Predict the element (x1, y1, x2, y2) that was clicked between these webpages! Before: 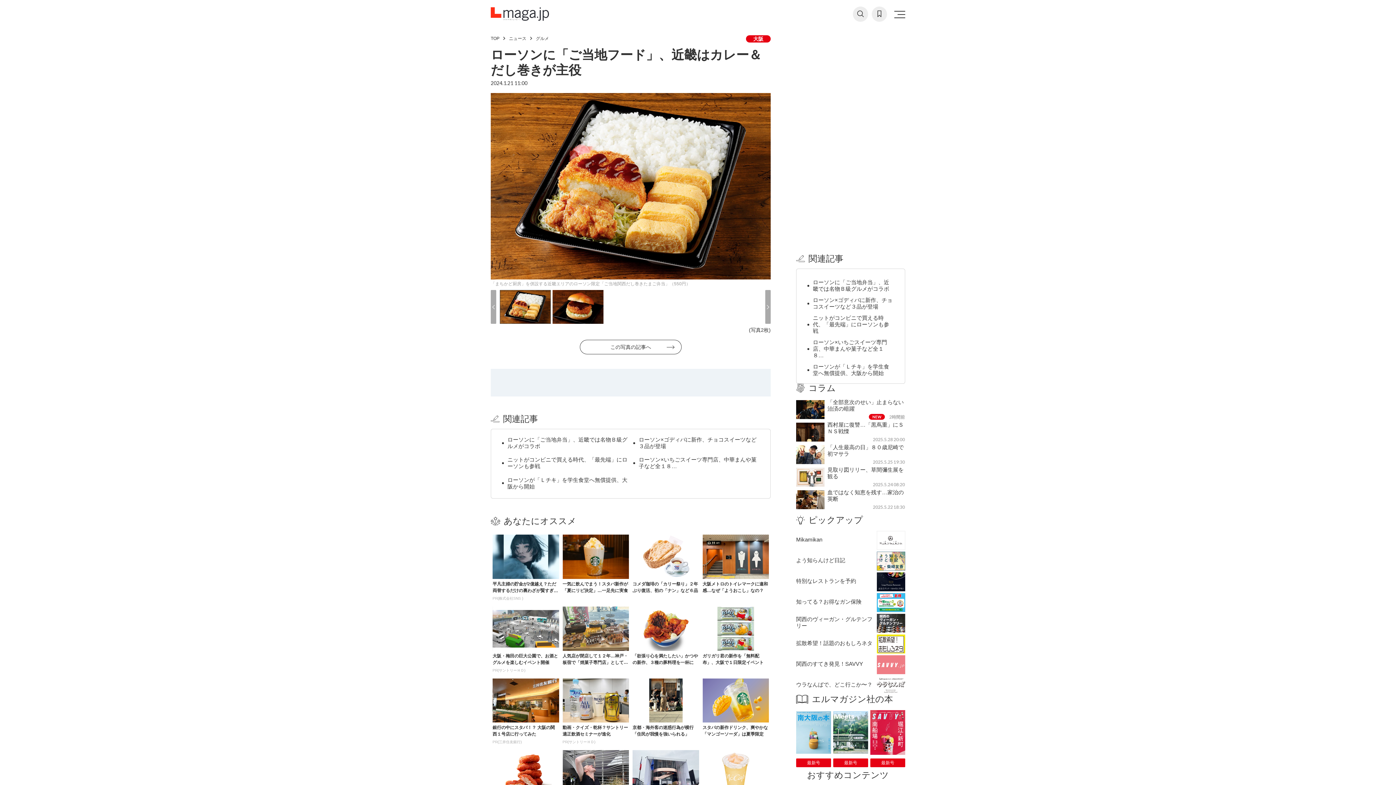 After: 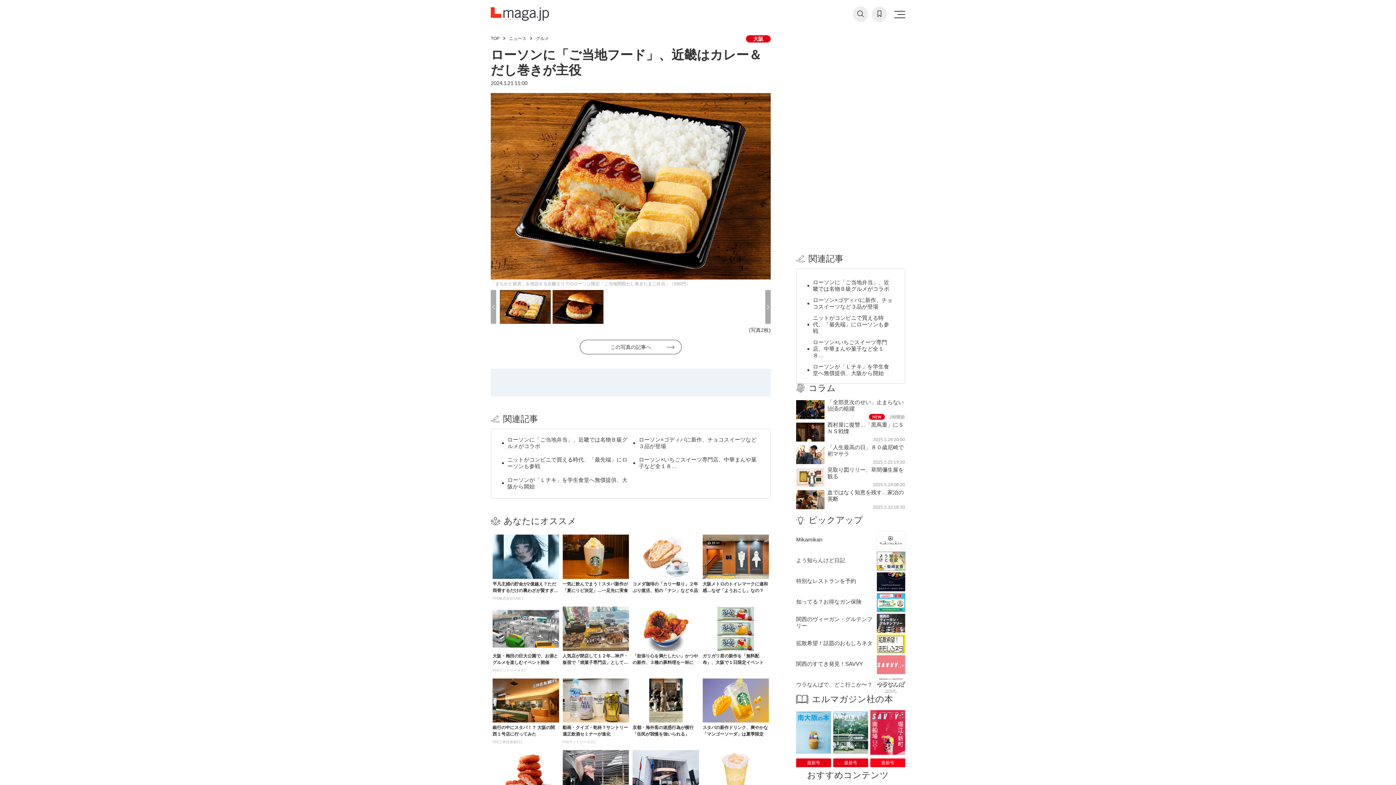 Action: label: 最新号 bbox: (870, 758, 905, 767)